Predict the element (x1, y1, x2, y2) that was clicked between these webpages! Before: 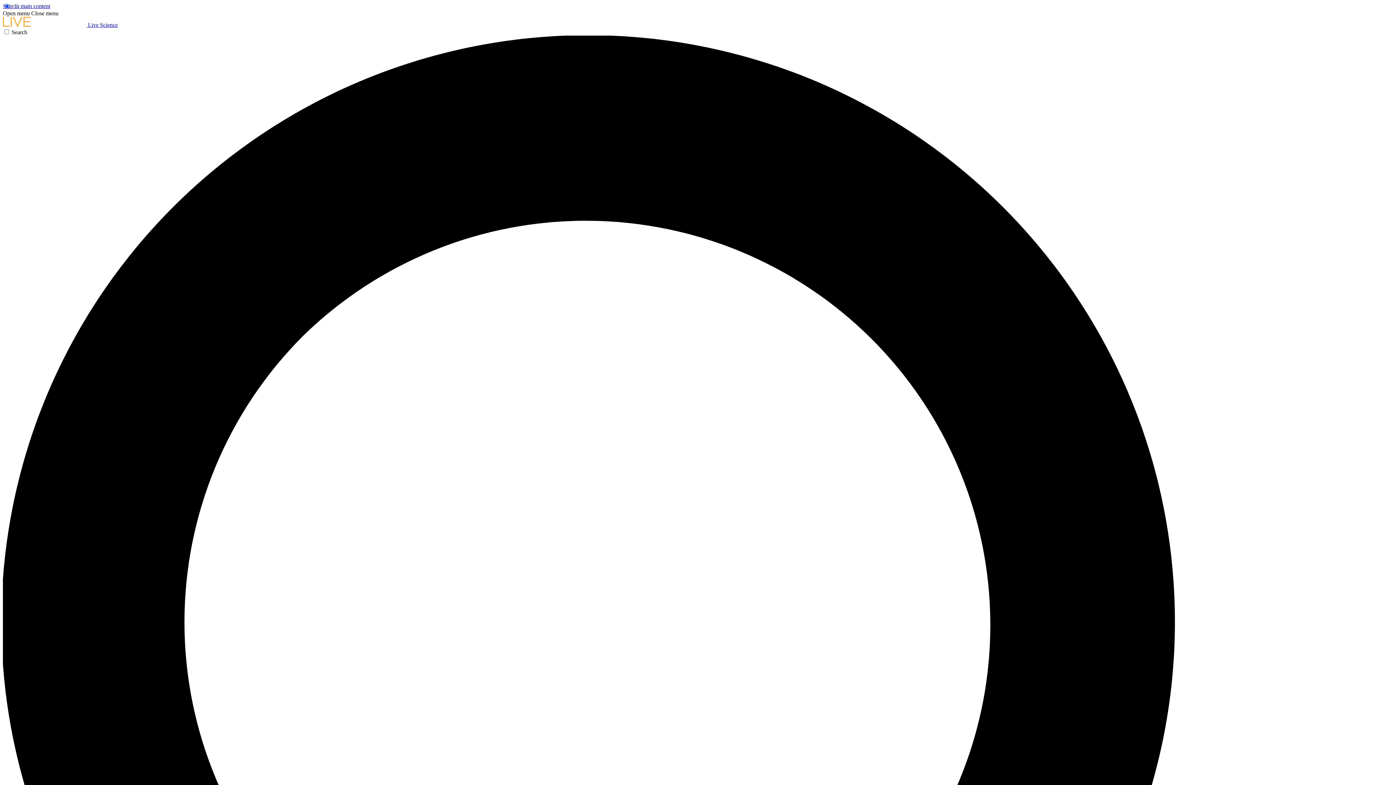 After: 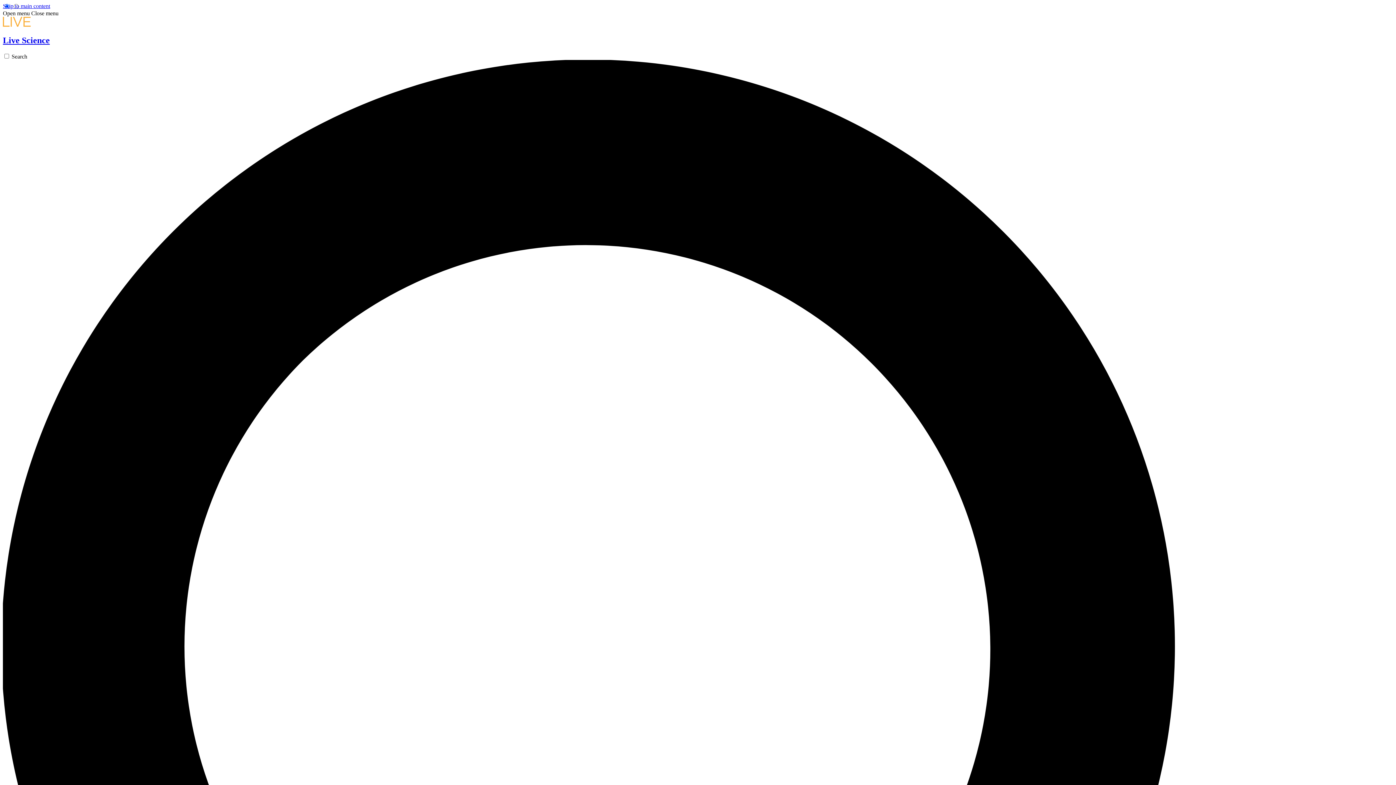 Action: label:  Live Science bbox: (2, 21, 117, 28)